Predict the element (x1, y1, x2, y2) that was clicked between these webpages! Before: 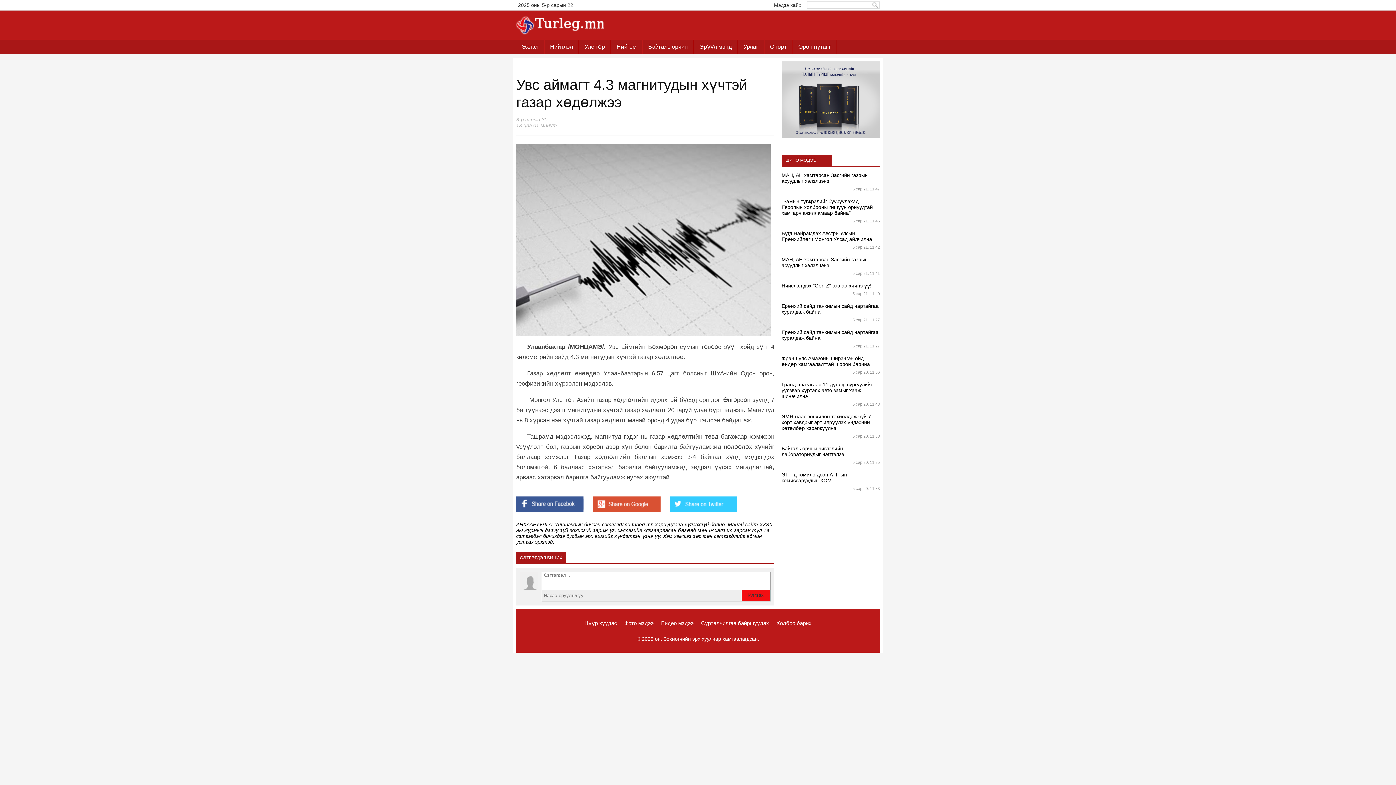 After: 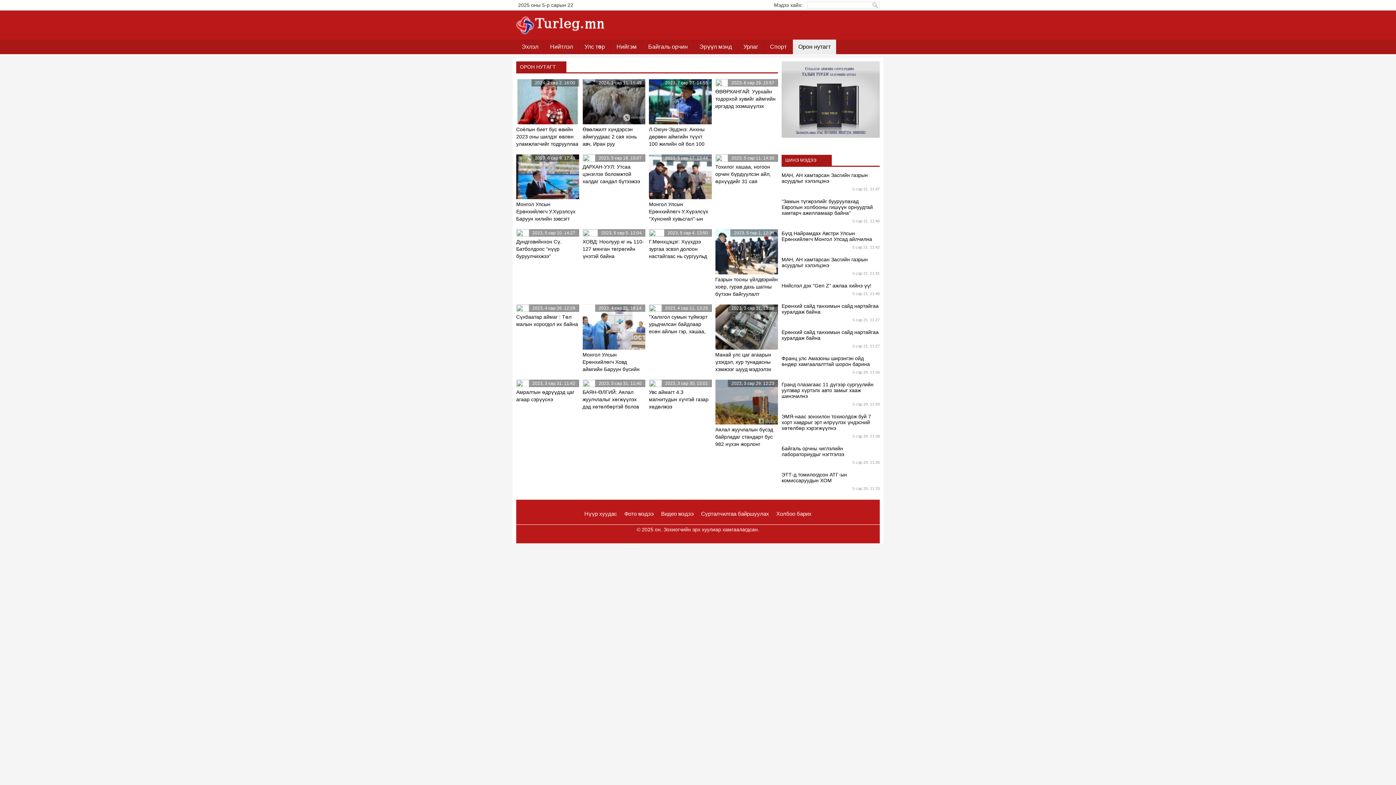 Action: label: Орон нутагт bbox: (792, 39, 836, 54)